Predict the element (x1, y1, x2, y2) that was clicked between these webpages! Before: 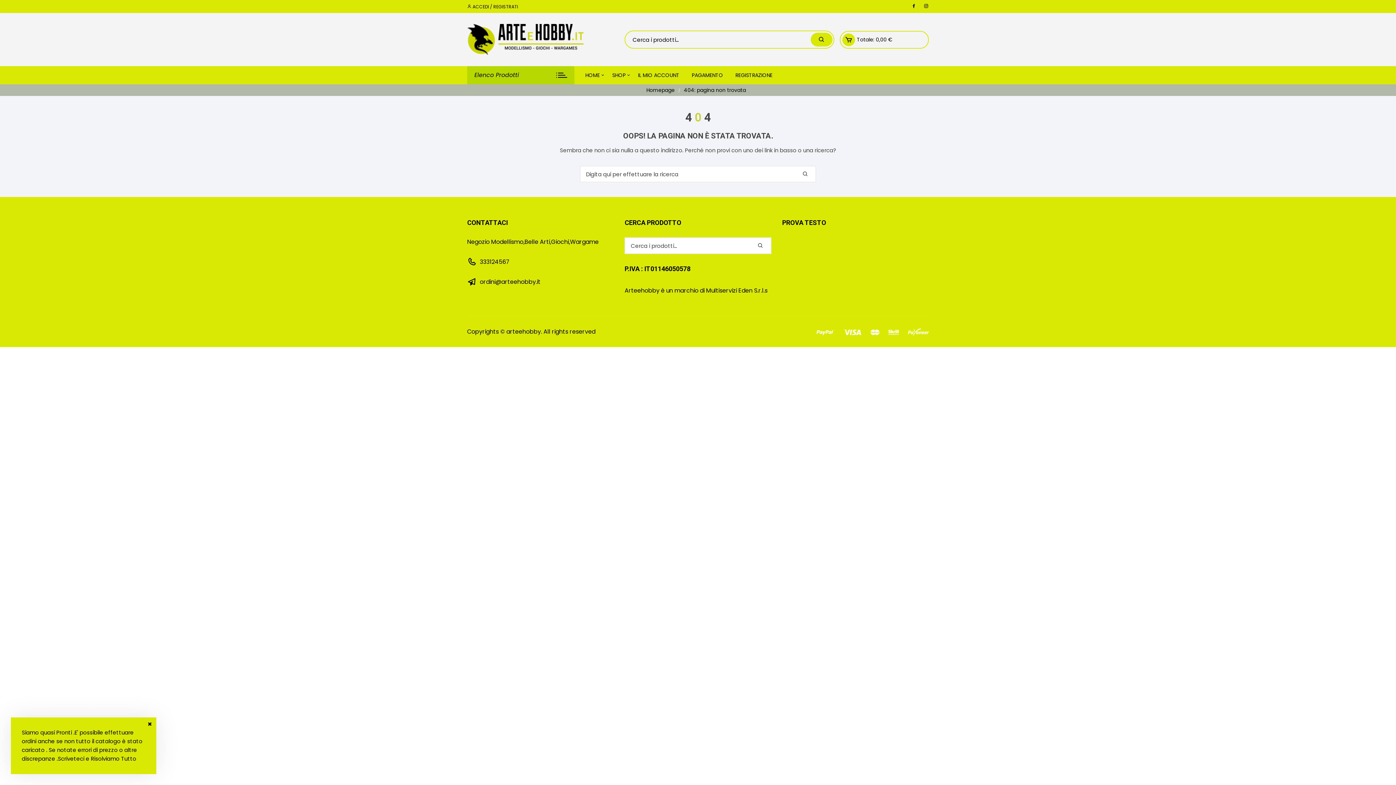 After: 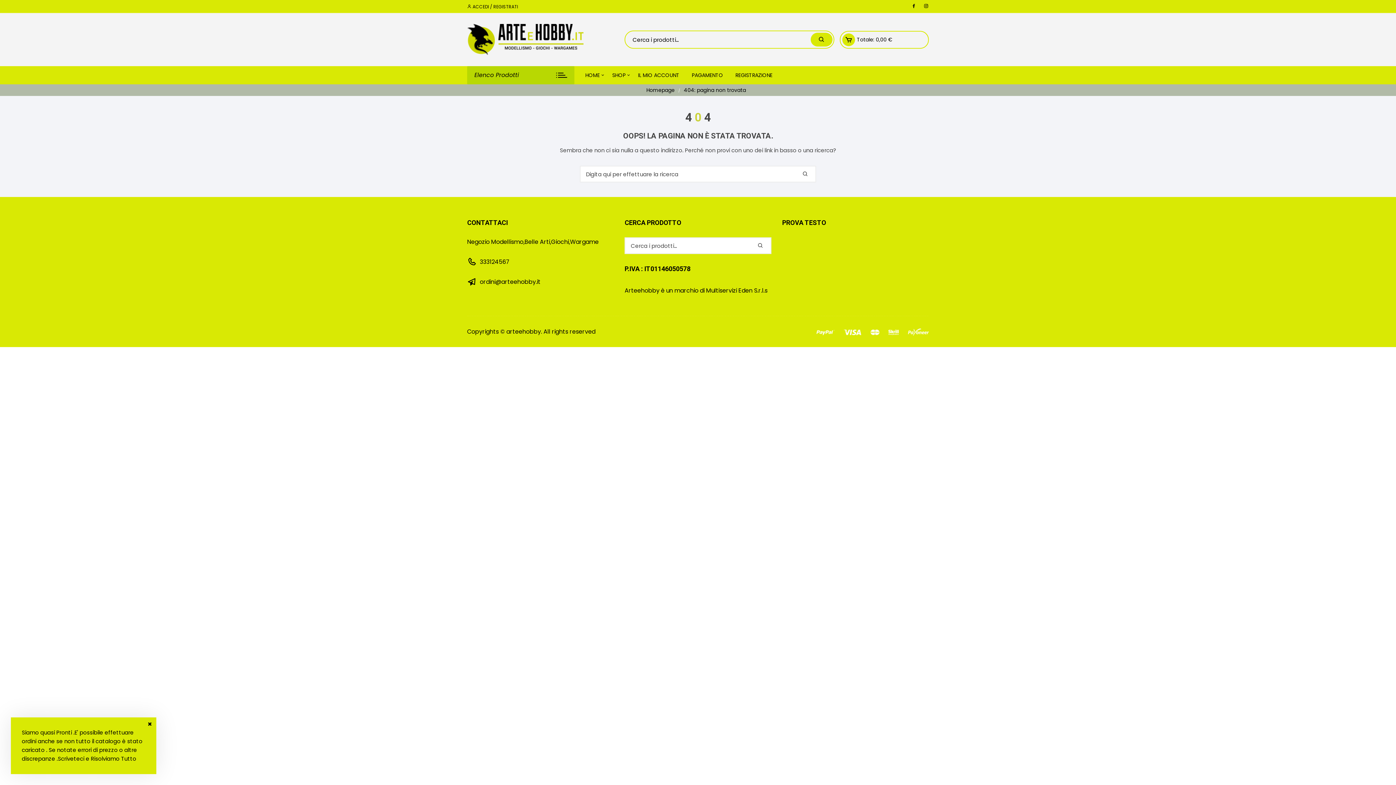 Action: label: 404: pagina non trovata bbox: (684, 86, 746, 94)